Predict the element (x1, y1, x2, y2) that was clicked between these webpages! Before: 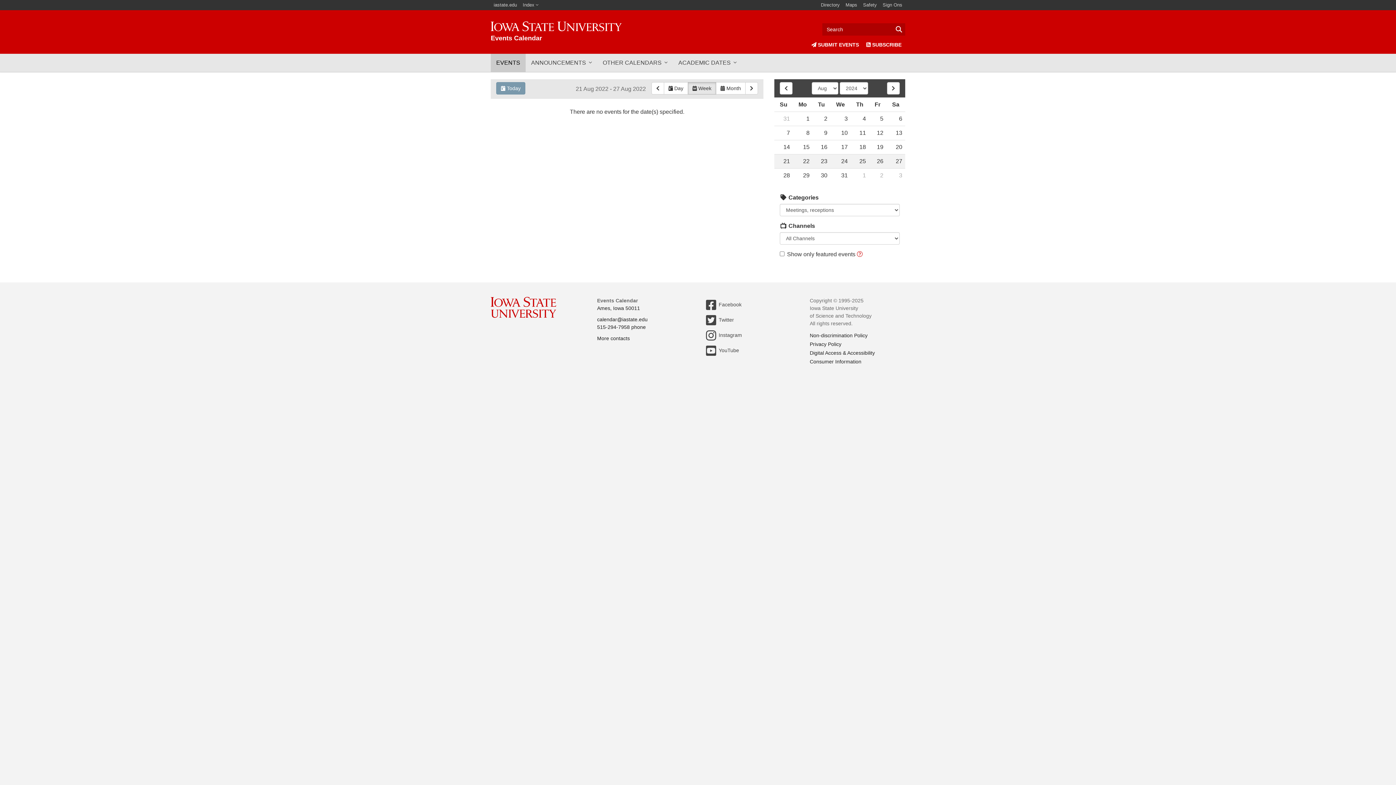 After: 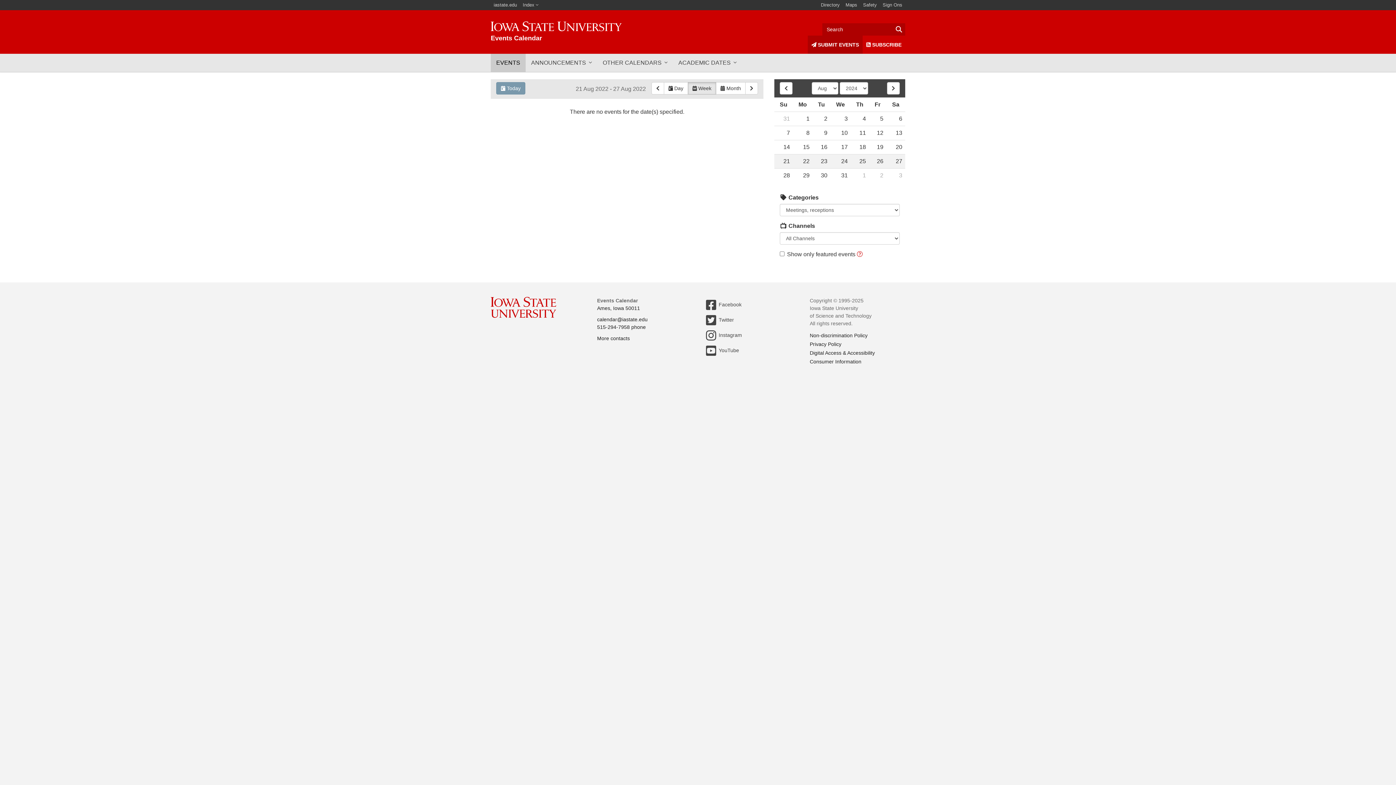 Action: label:  SUBMIT EVENTS bbox: (807, 35, 862, 53)